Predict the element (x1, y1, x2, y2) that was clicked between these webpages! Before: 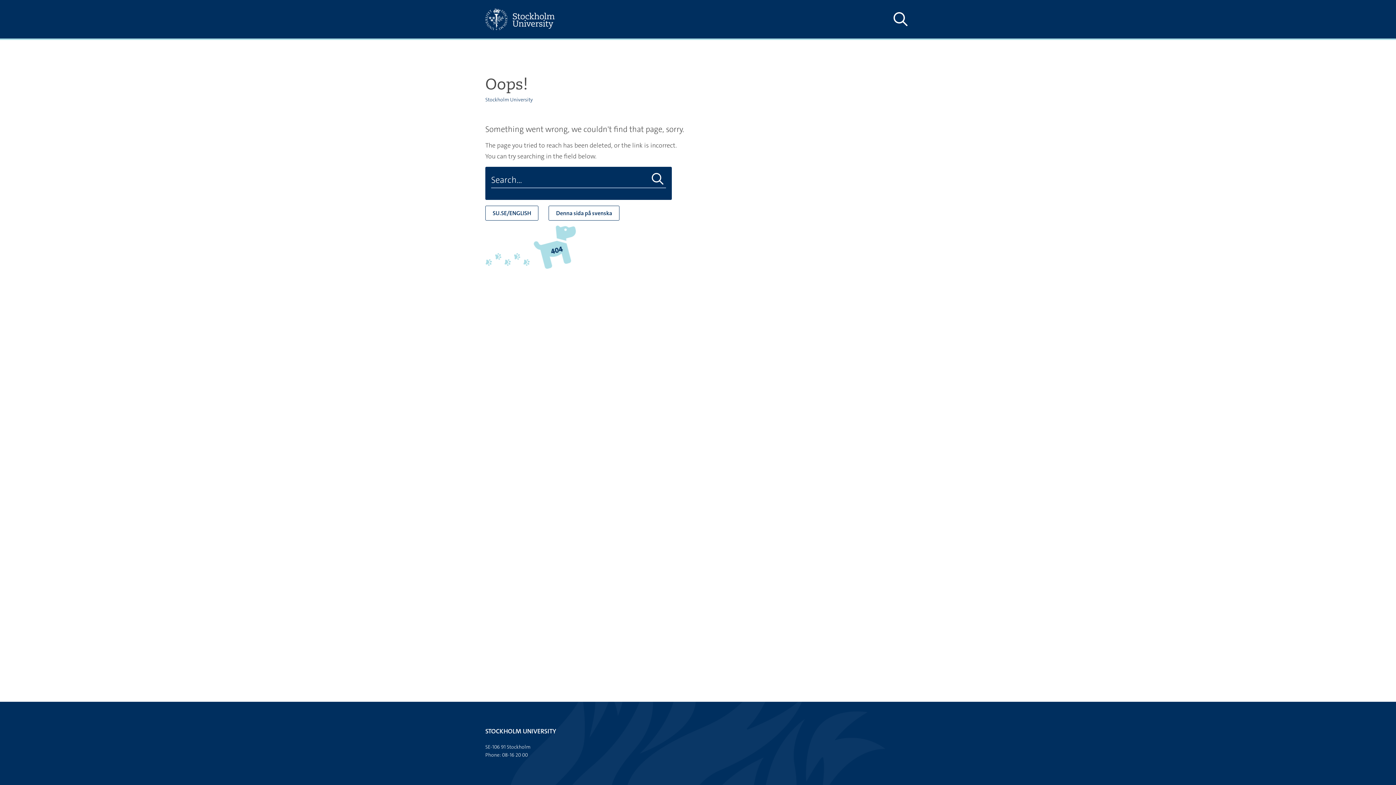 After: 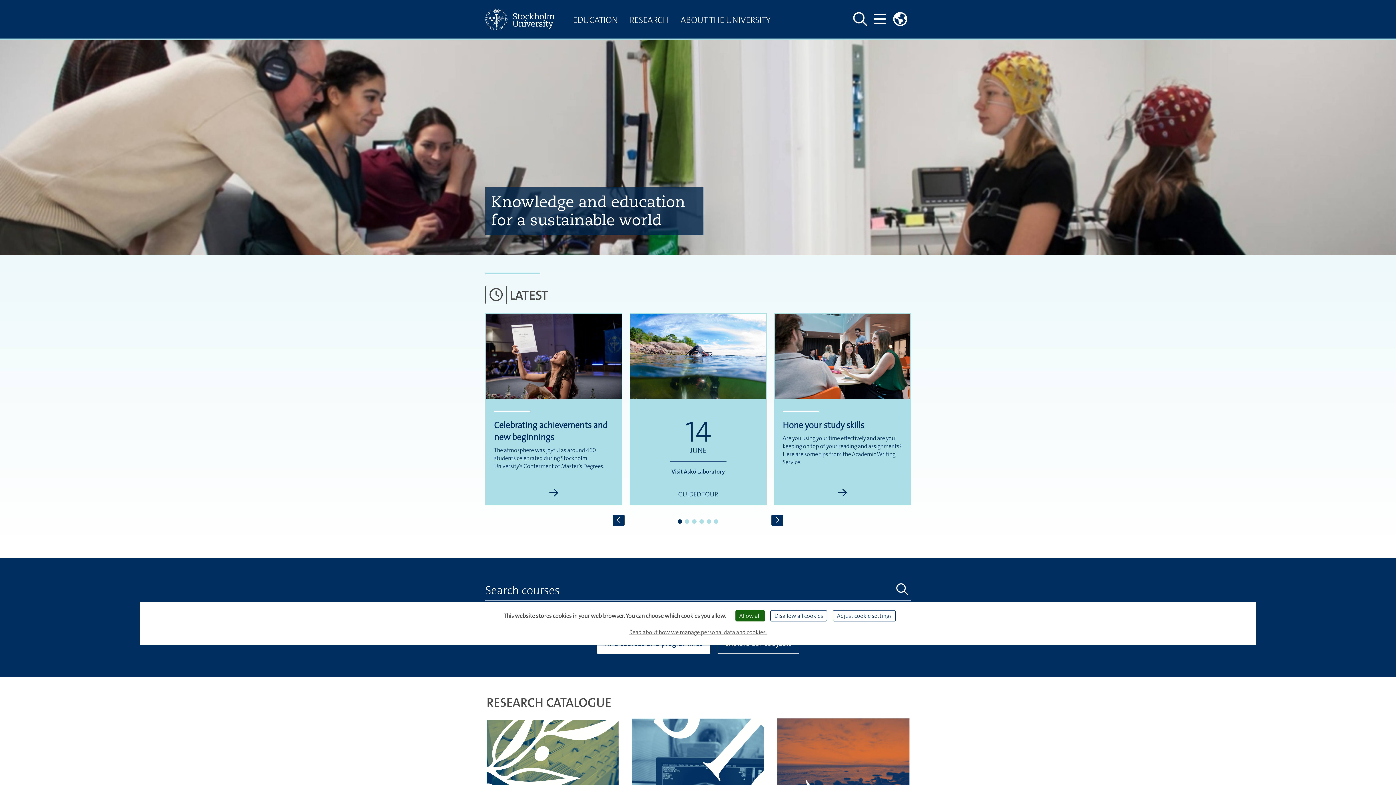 Action: bbox: (485, 0, 567, 38)